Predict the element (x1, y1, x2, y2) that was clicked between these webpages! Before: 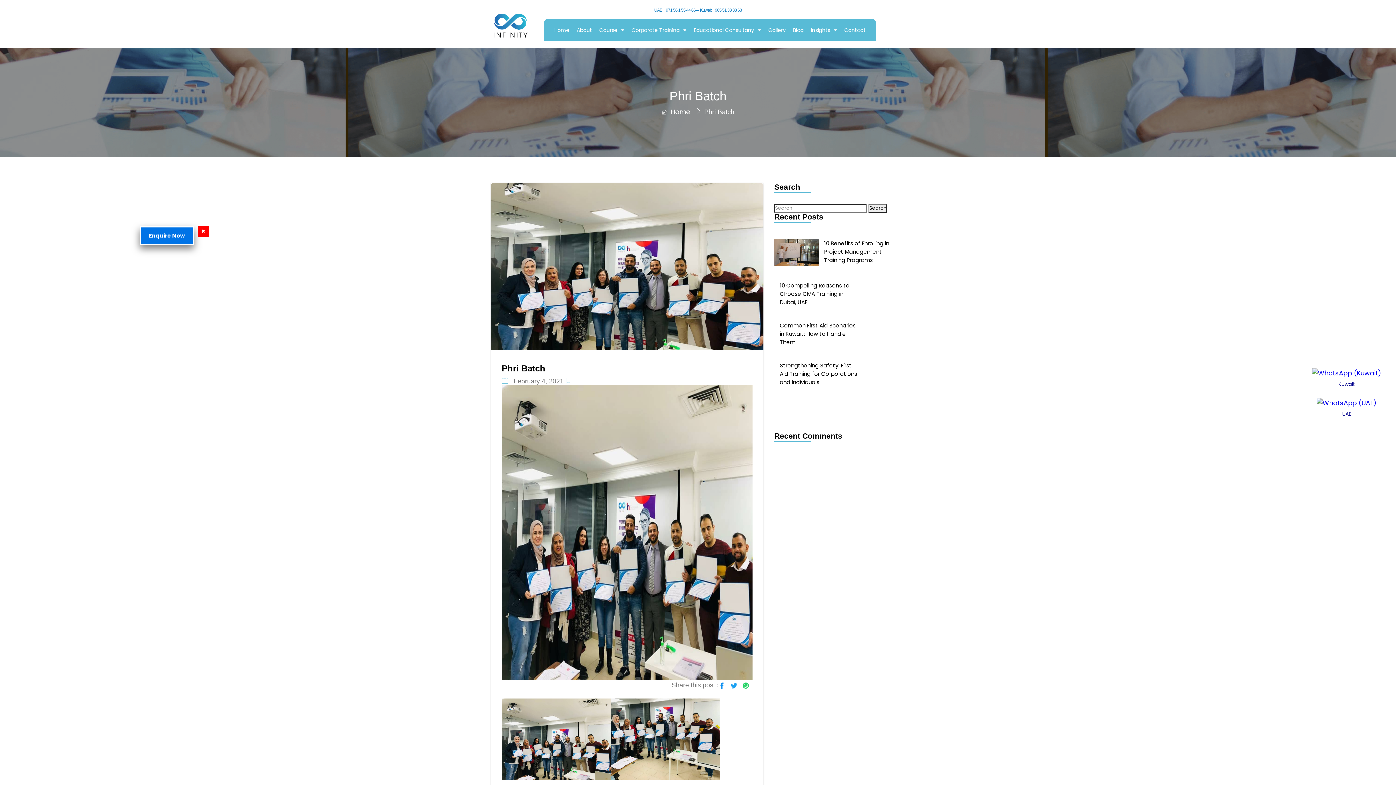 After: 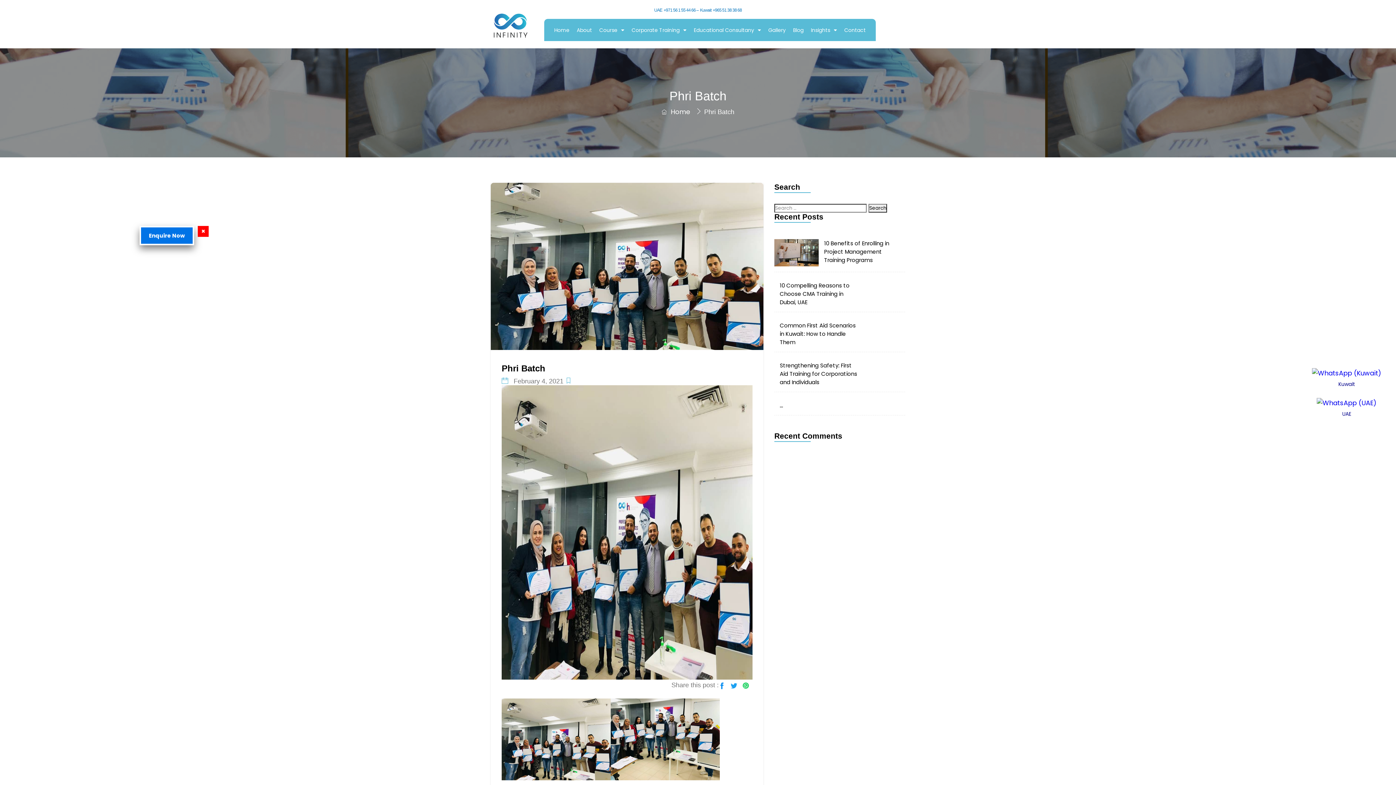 Action: bbox: (1308, 394, 1385, 420) label: UAE